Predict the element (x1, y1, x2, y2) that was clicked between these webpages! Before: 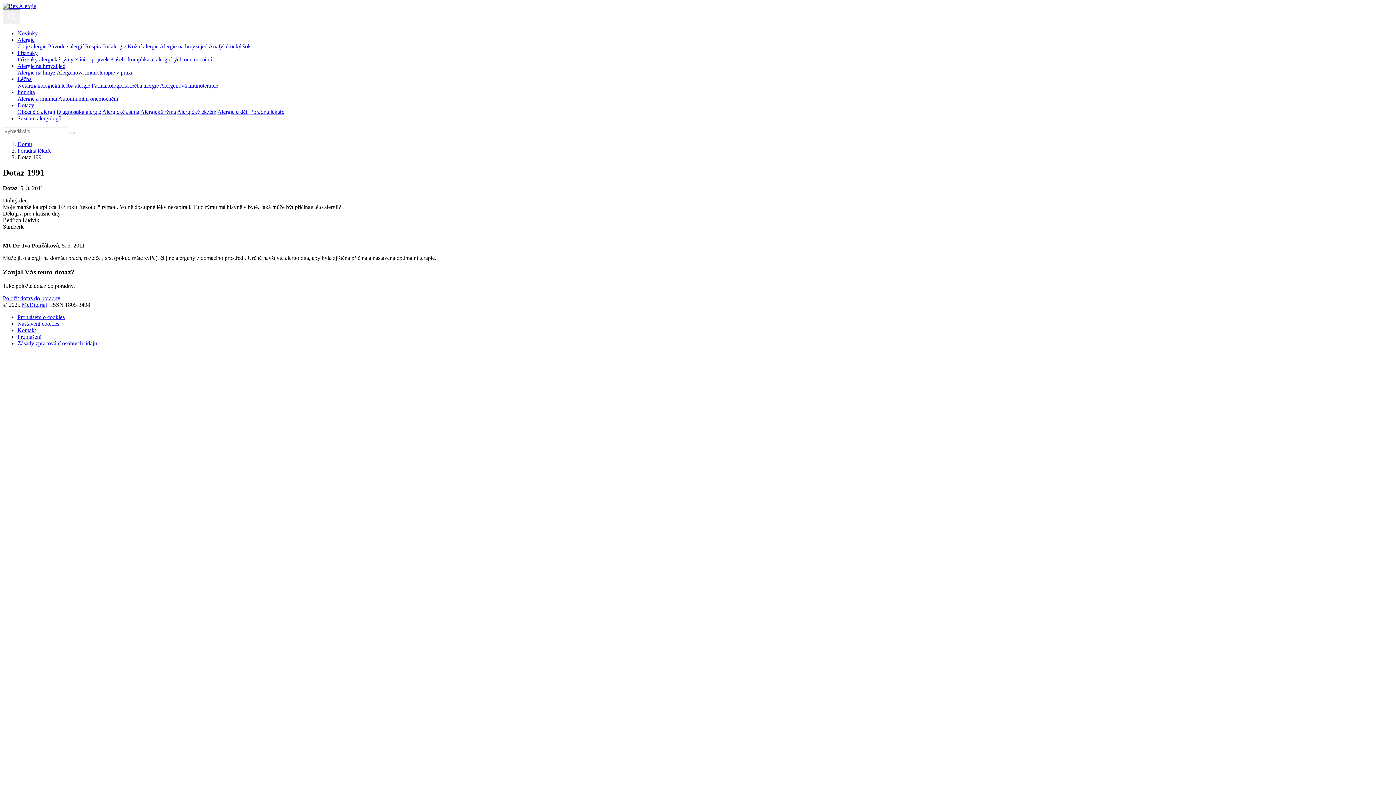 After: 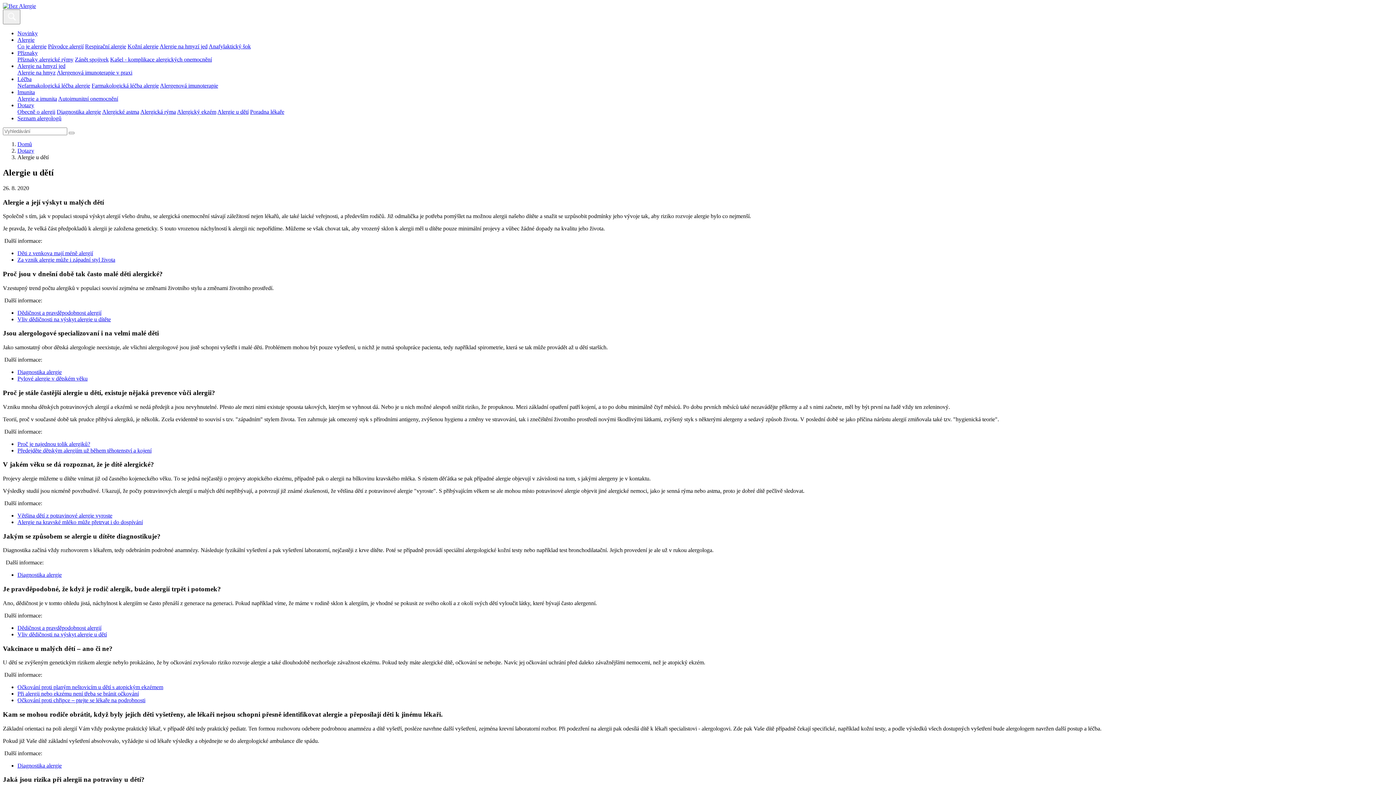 Action: bbox: (217, 108, 248, 114) label: Alergie u dětí